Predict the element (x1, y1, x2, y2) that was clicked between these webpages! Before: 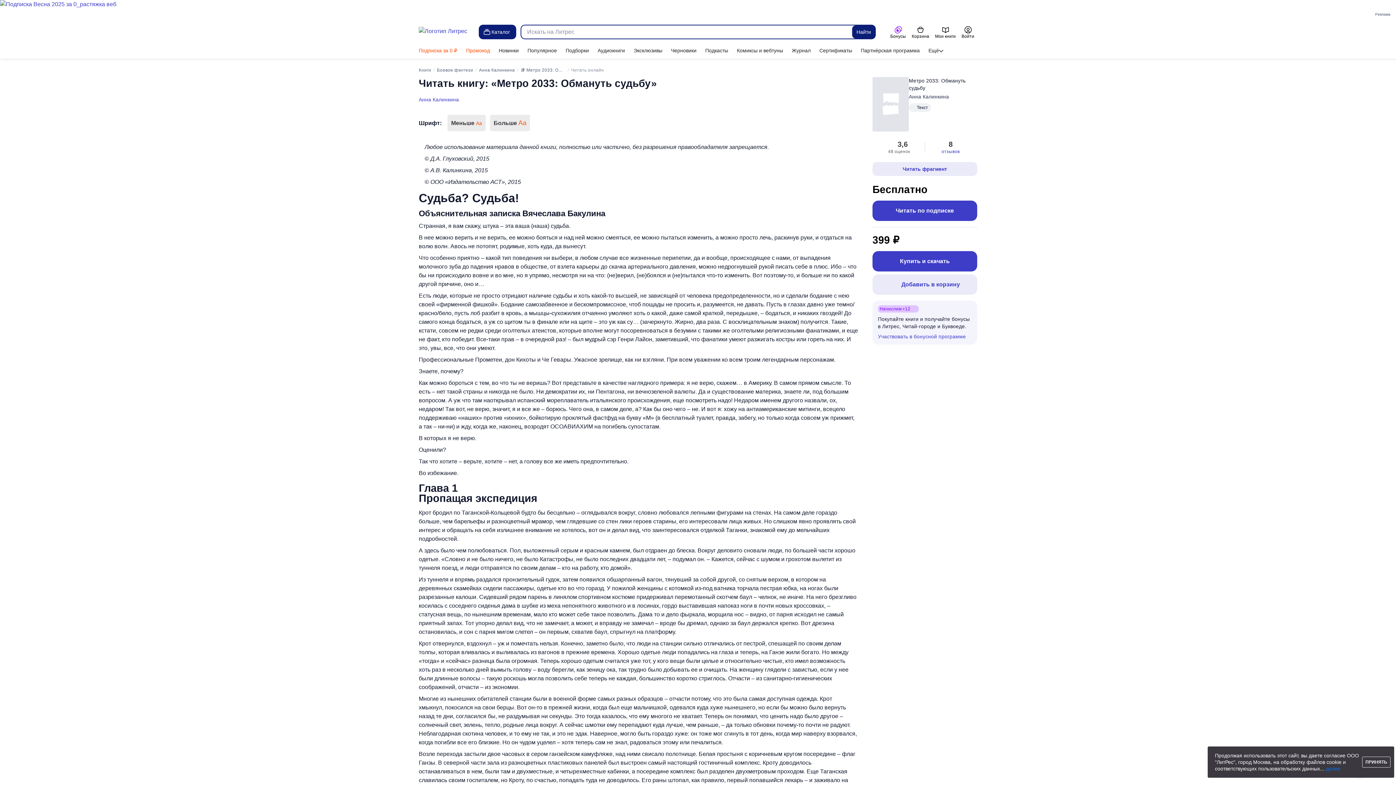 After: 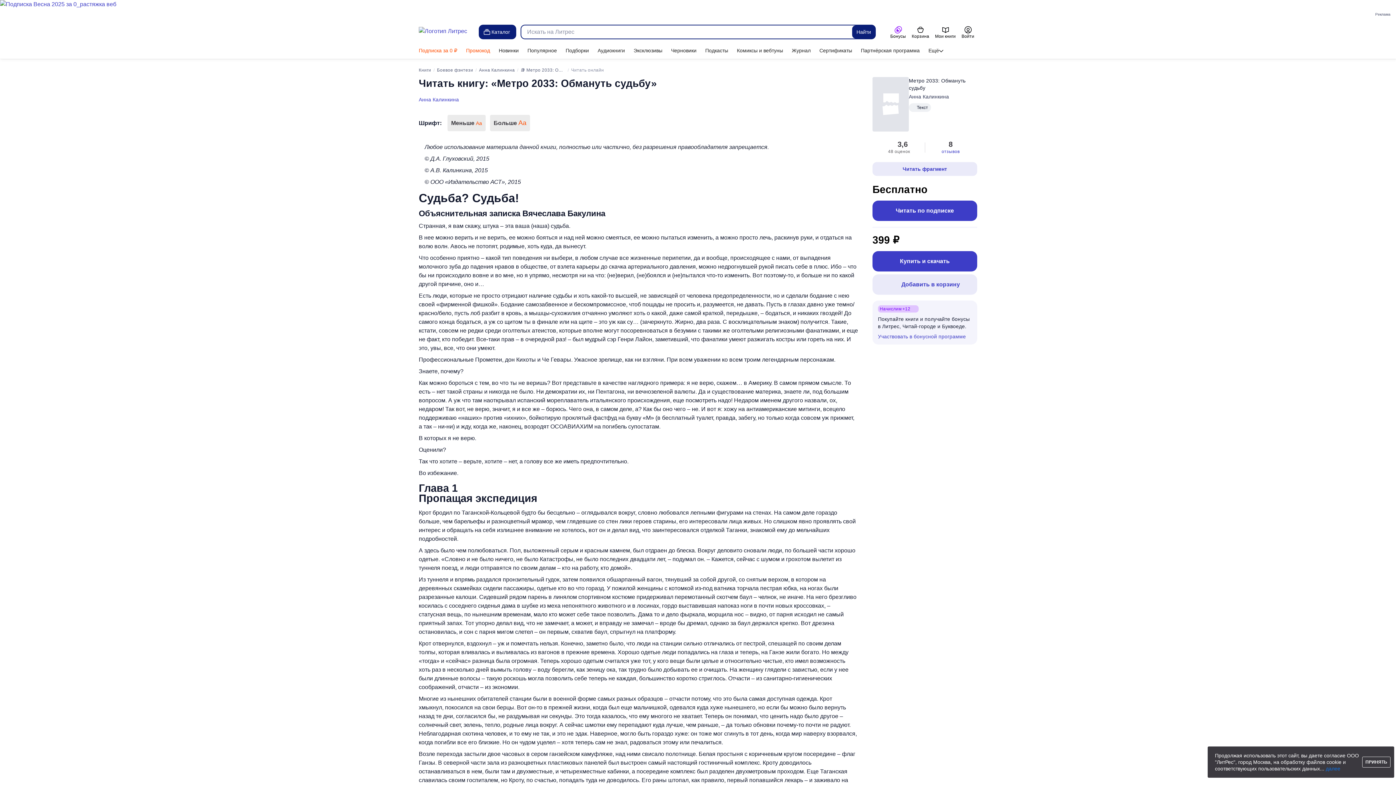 Action: bbox: (968, 77, 977, 88)